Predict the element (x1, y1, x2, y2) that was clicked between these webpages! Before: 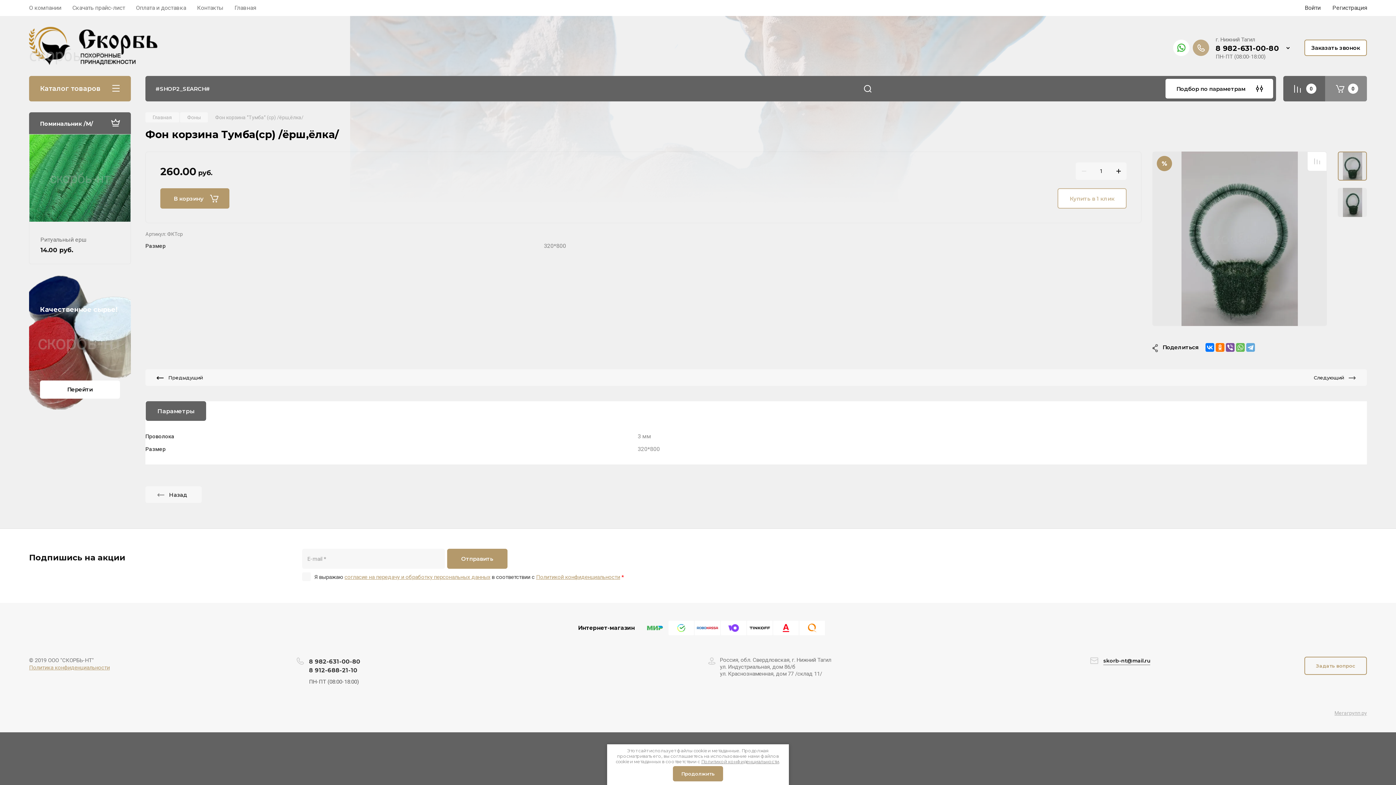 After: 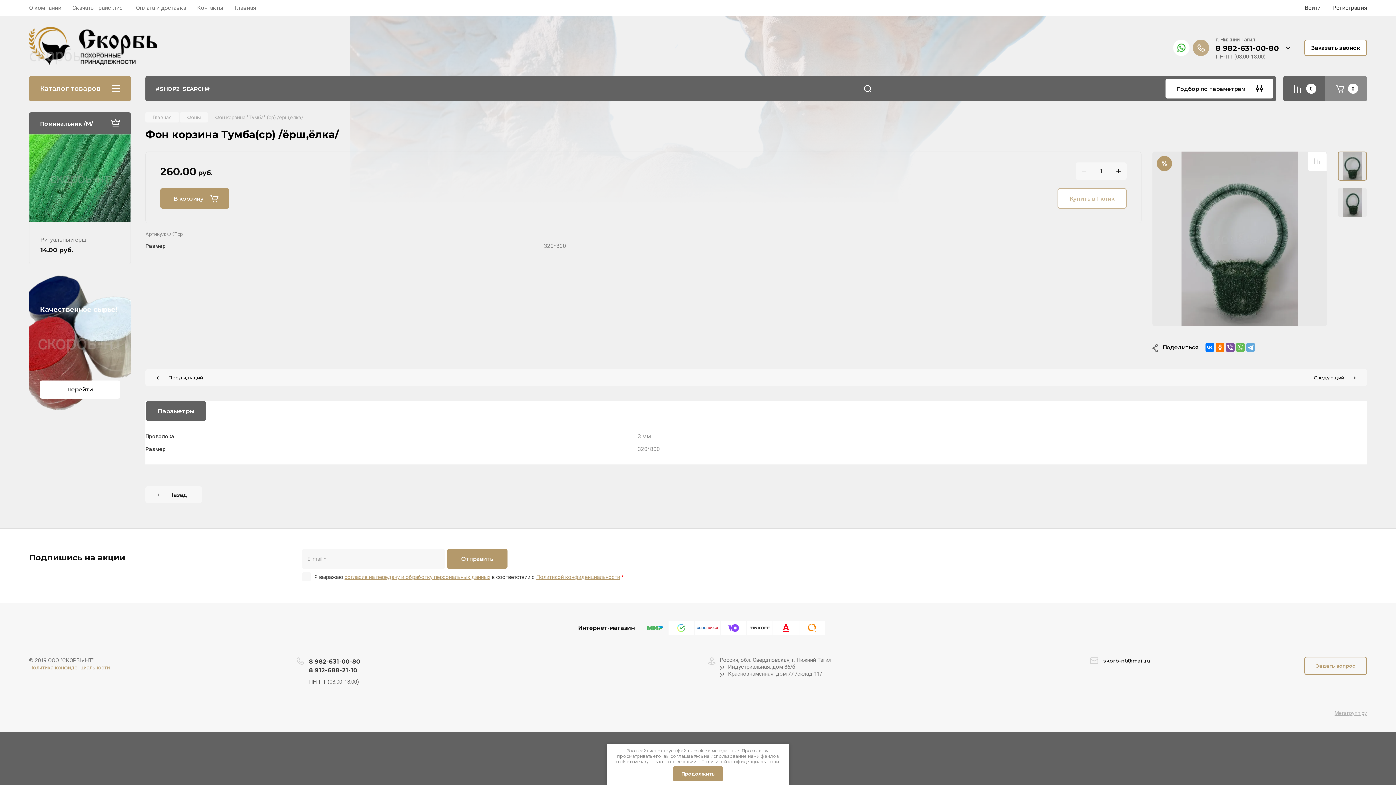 Action: bbox: (701, 759, 779, 764) label: Политикой конфиденциальности